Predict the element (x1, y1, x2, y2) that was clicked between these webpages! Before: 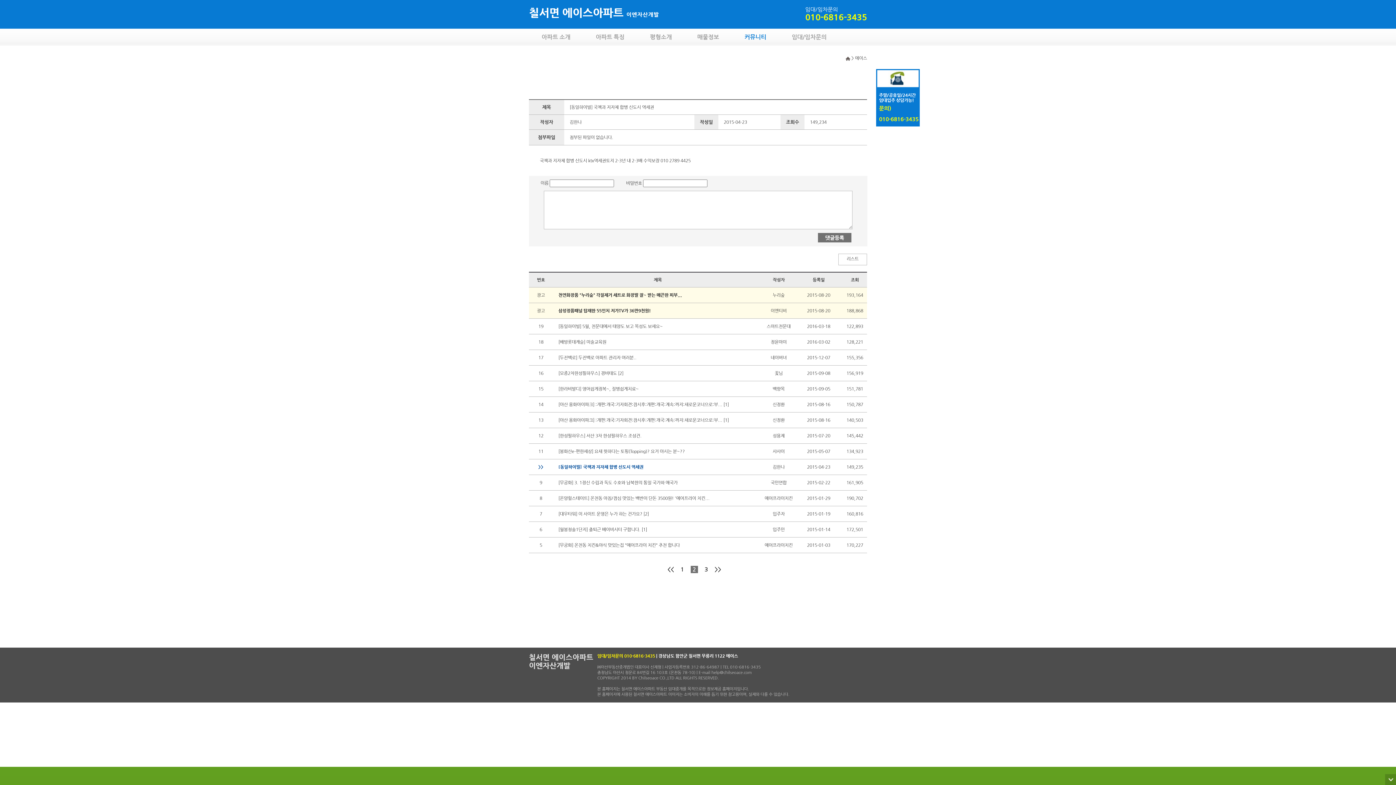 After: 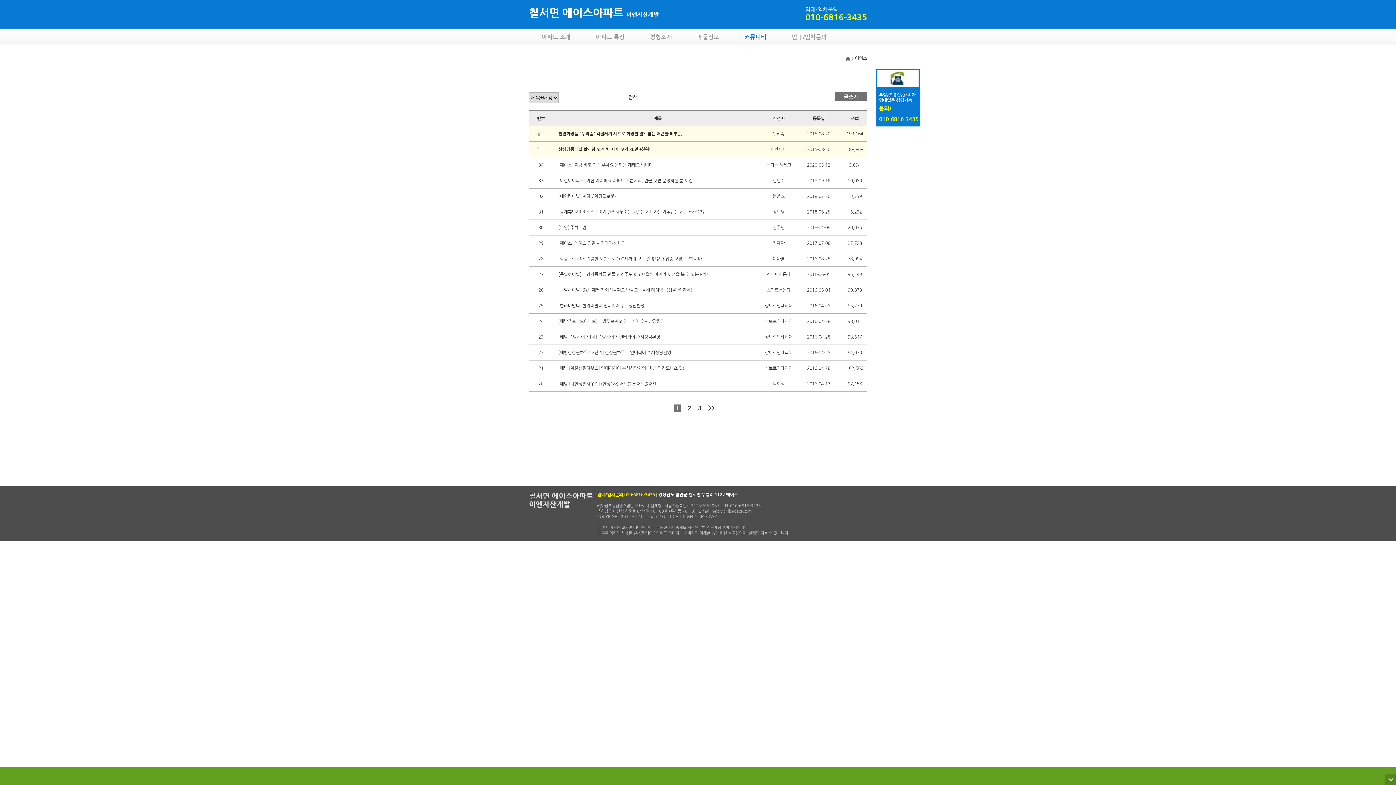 Action: bbox: (744, 33, 766, 40) label: 커뮤니티